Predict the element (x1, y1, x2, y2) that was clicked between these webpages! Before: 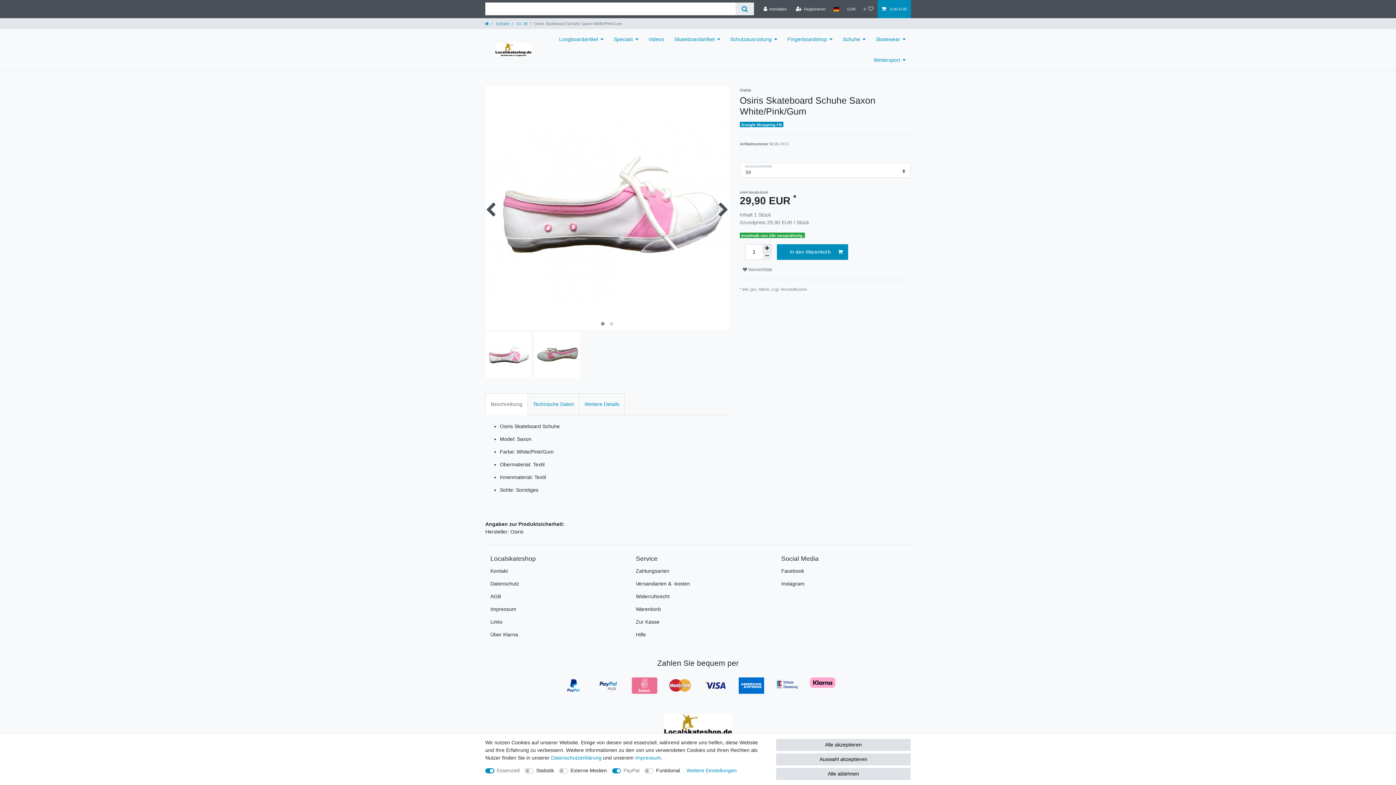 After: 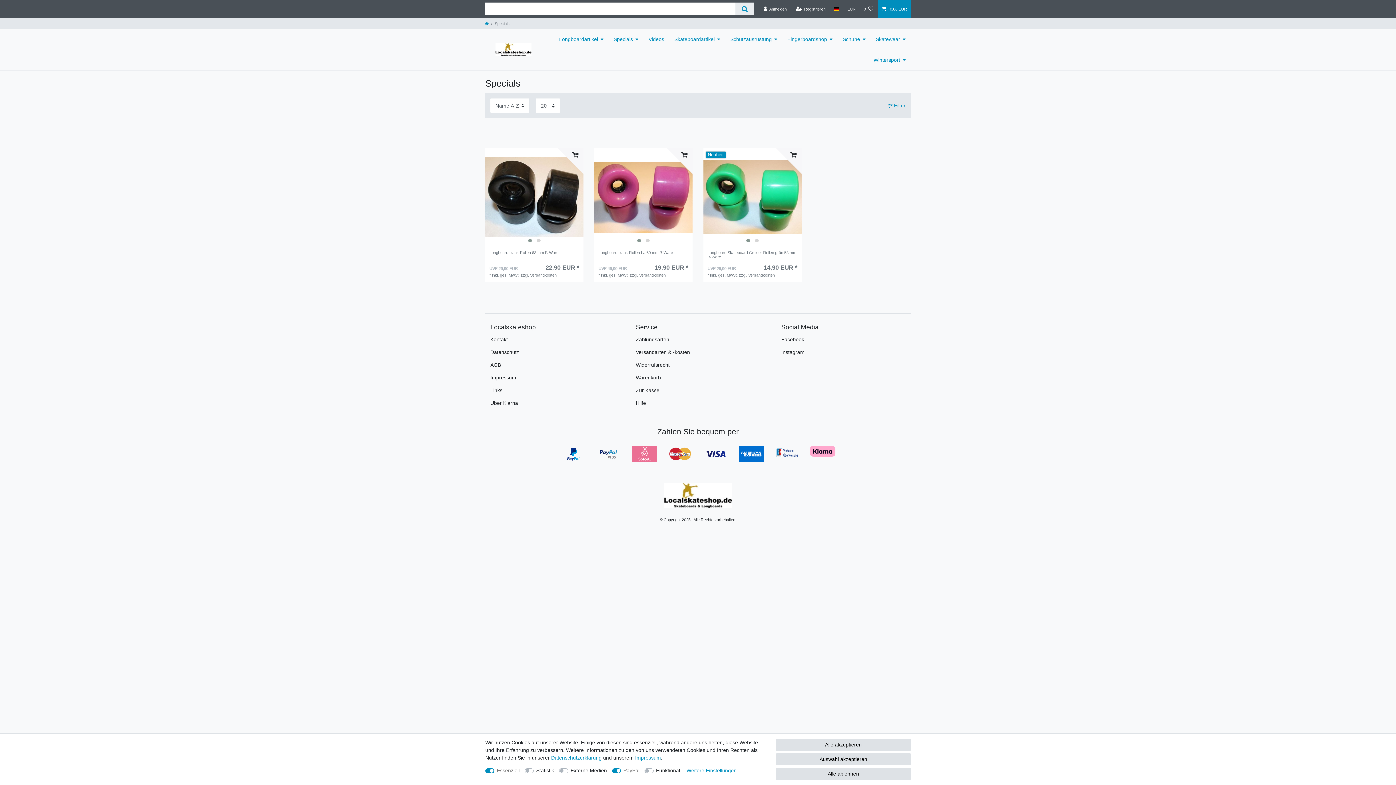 Action: label: Specials bbox: (608, 28, 643, 49)